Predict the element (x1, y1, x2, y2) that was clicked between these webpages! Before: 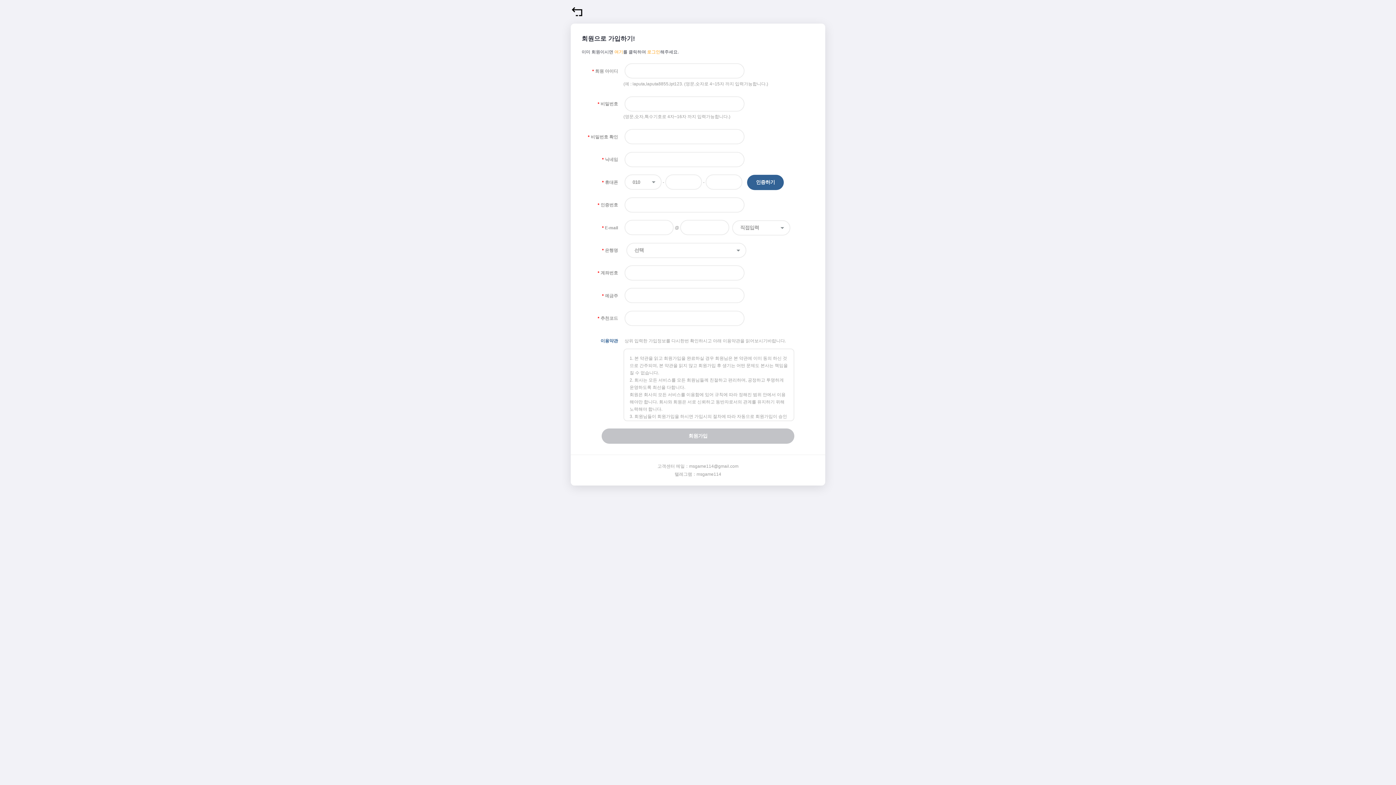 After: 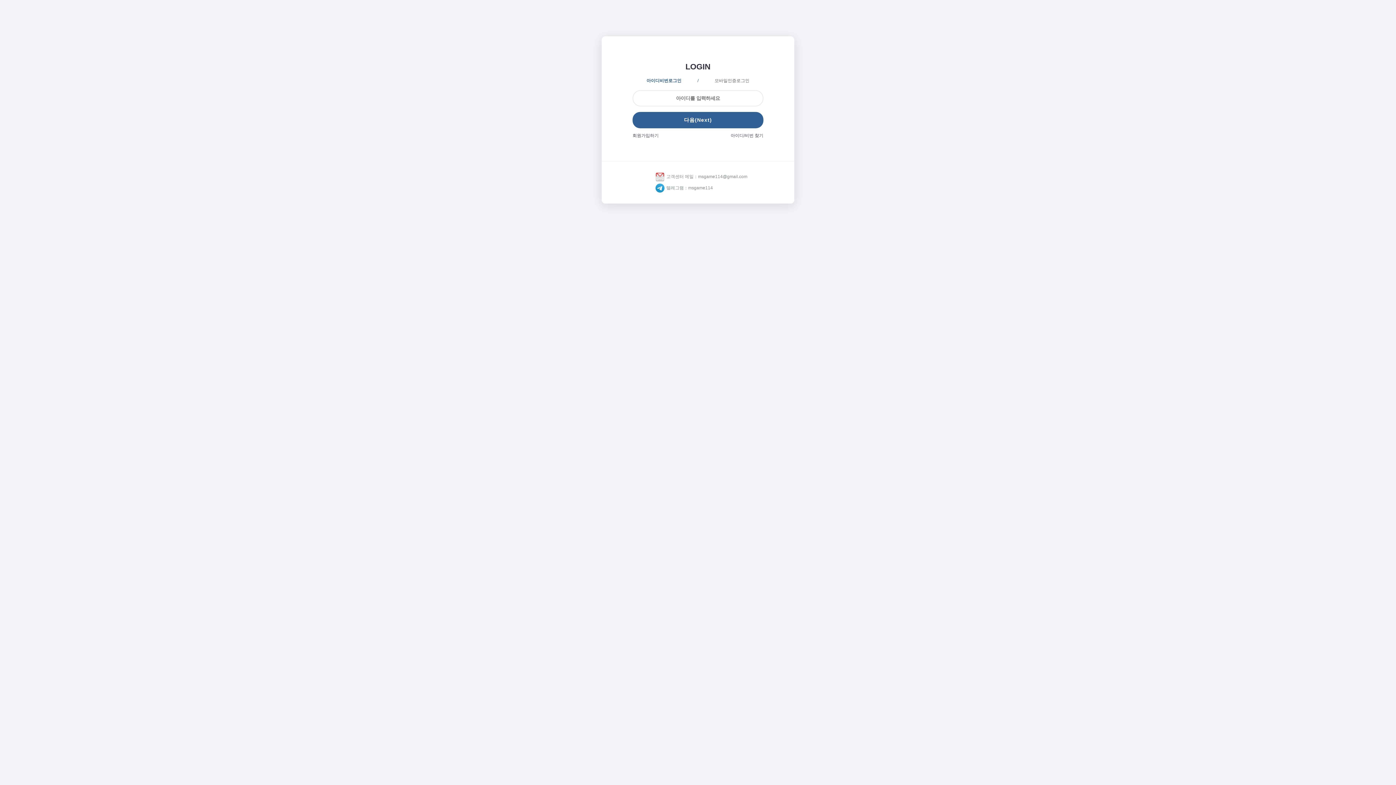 Action: label: 로그인 bbox: (647, 49, 660, 54)